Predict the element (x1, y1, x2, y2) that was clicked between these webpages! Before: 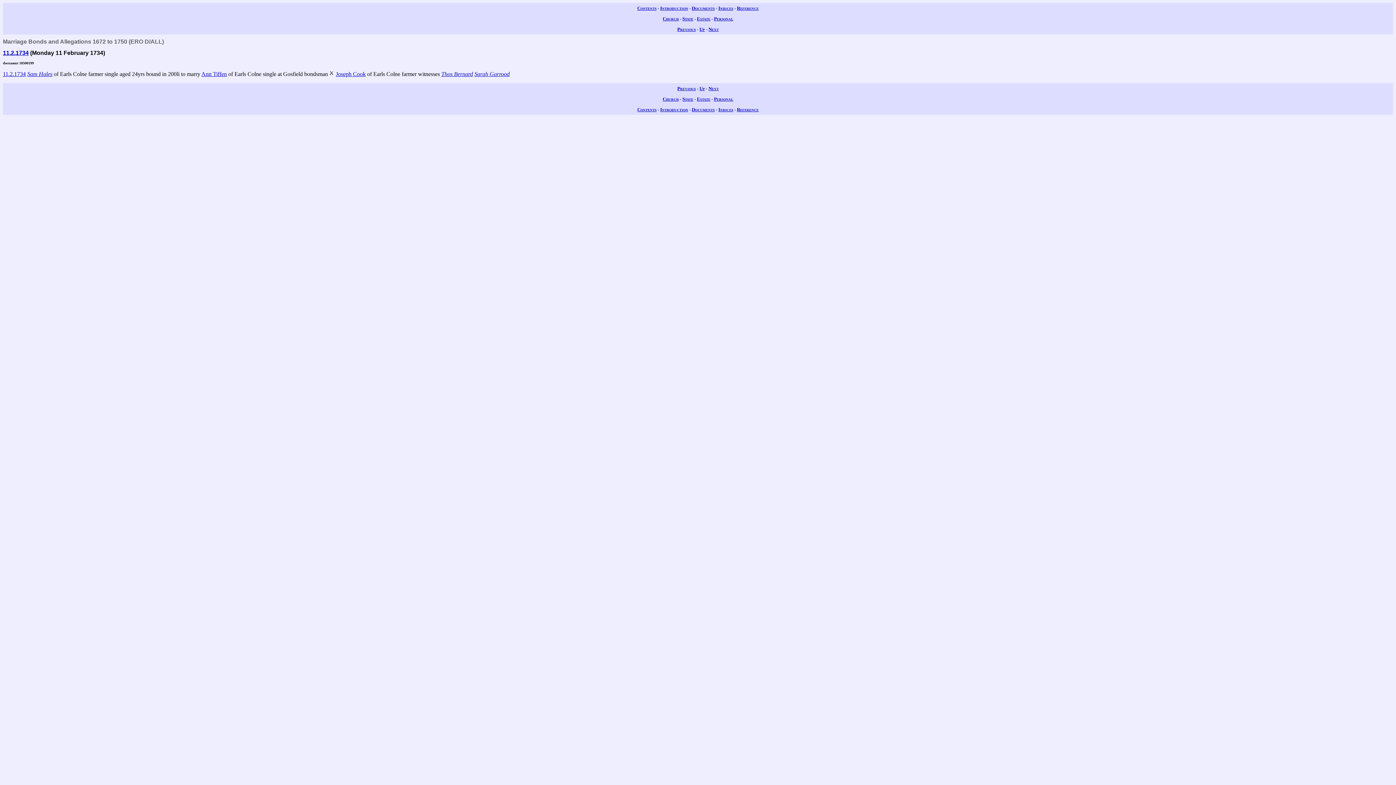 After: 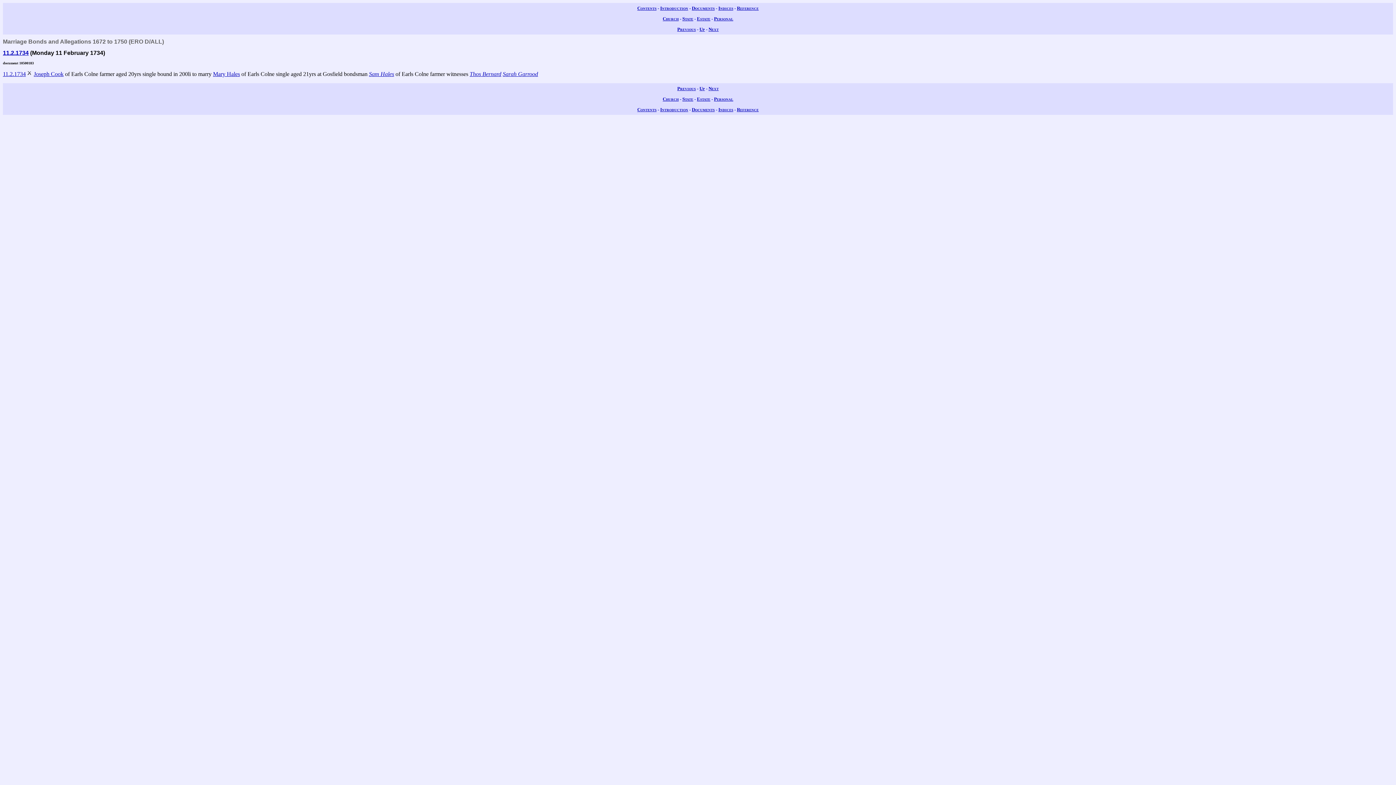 Action: label: Previous bbox: (677, 26, 696, 31)